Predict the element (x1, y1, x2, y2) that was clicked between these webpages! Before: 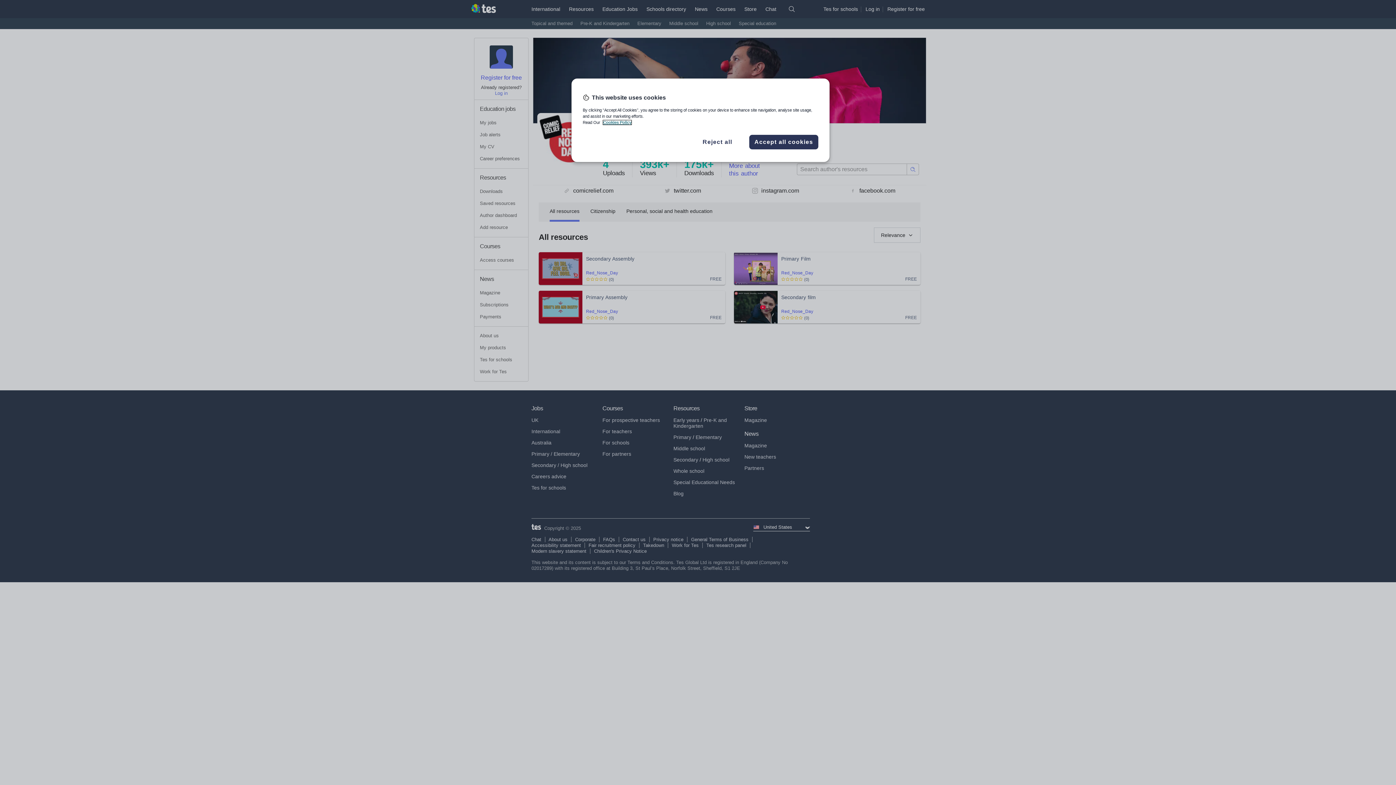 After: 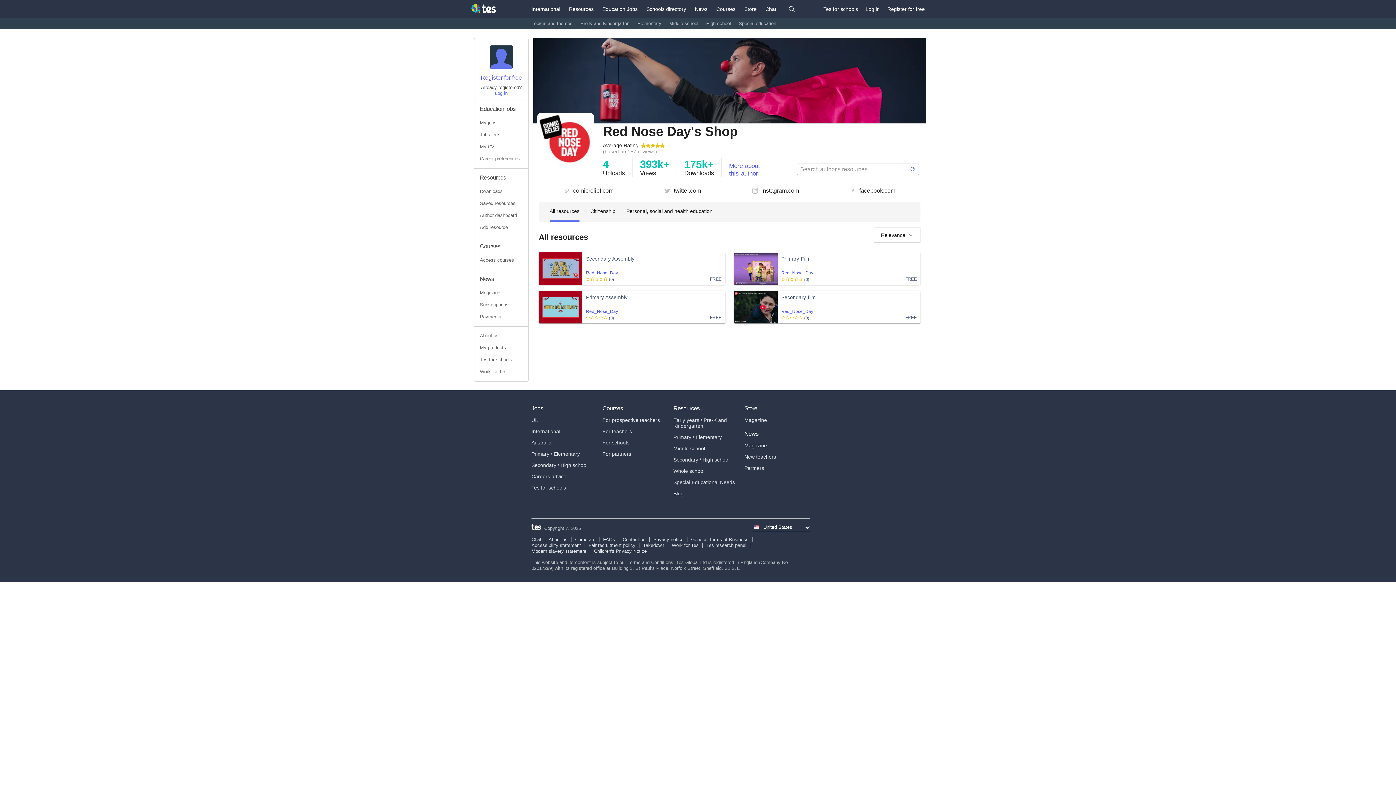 Action: bbox: (693, 137, 742, 146) label: Reject all